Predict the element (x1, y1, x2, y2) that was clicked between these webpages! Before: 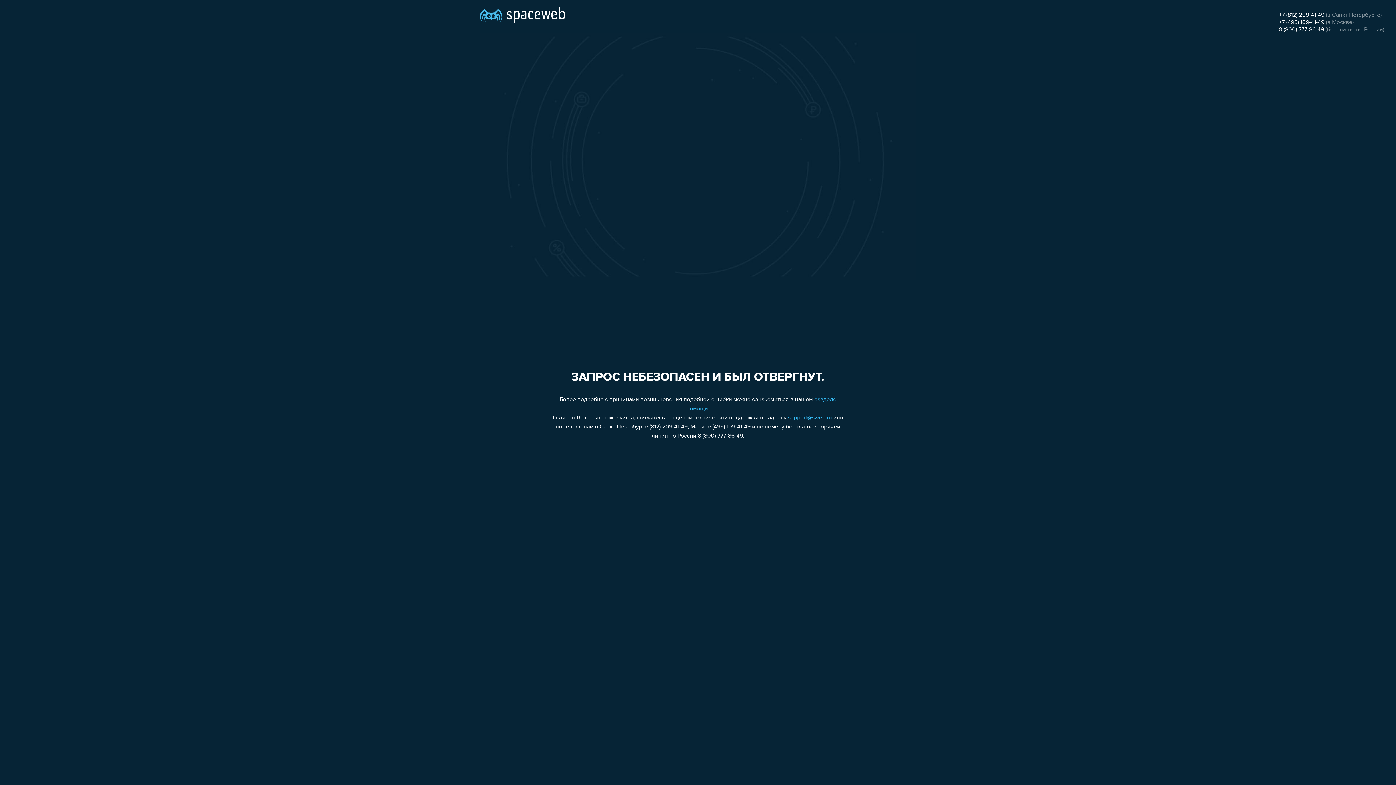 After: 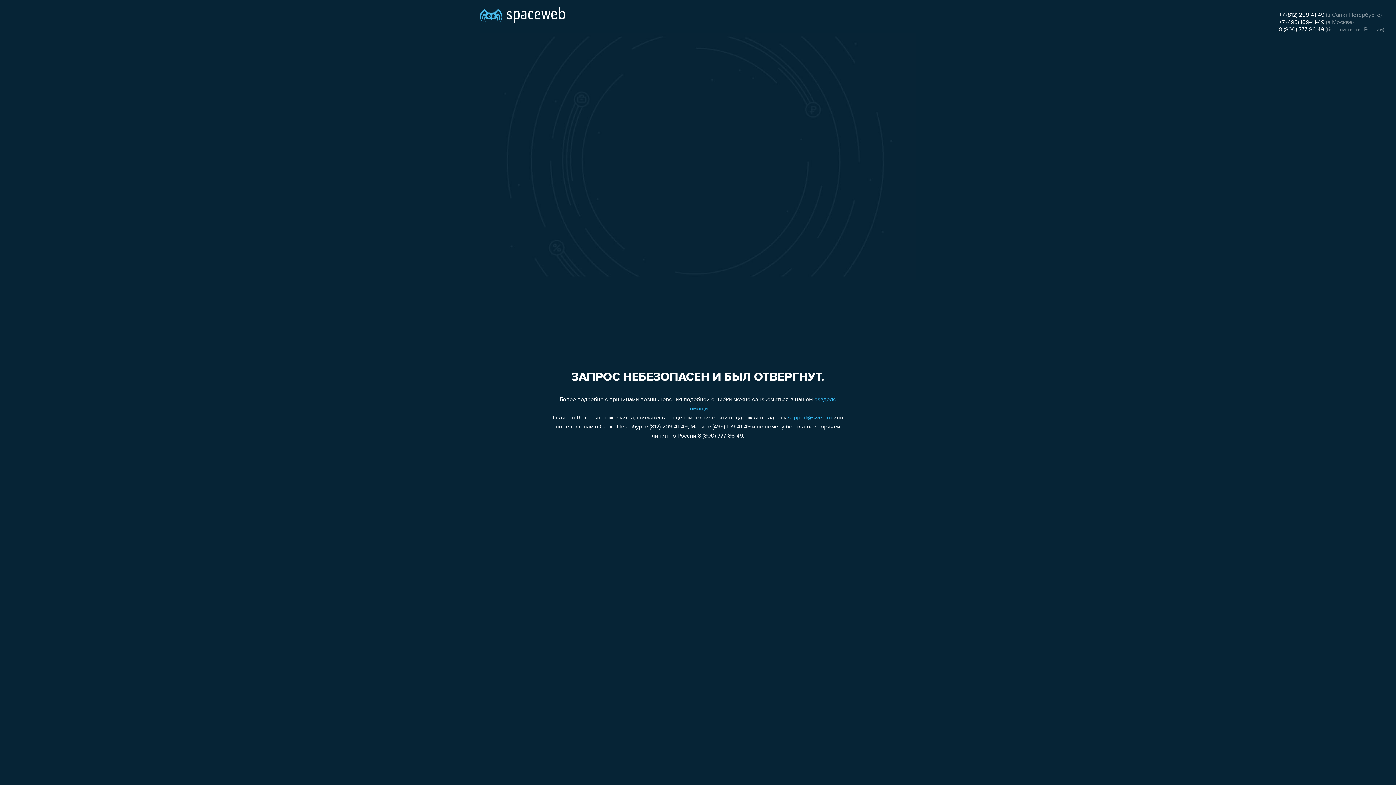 Action: bbox: (1279, 26, 1324, 32) label: 8 (800) 777-86-49